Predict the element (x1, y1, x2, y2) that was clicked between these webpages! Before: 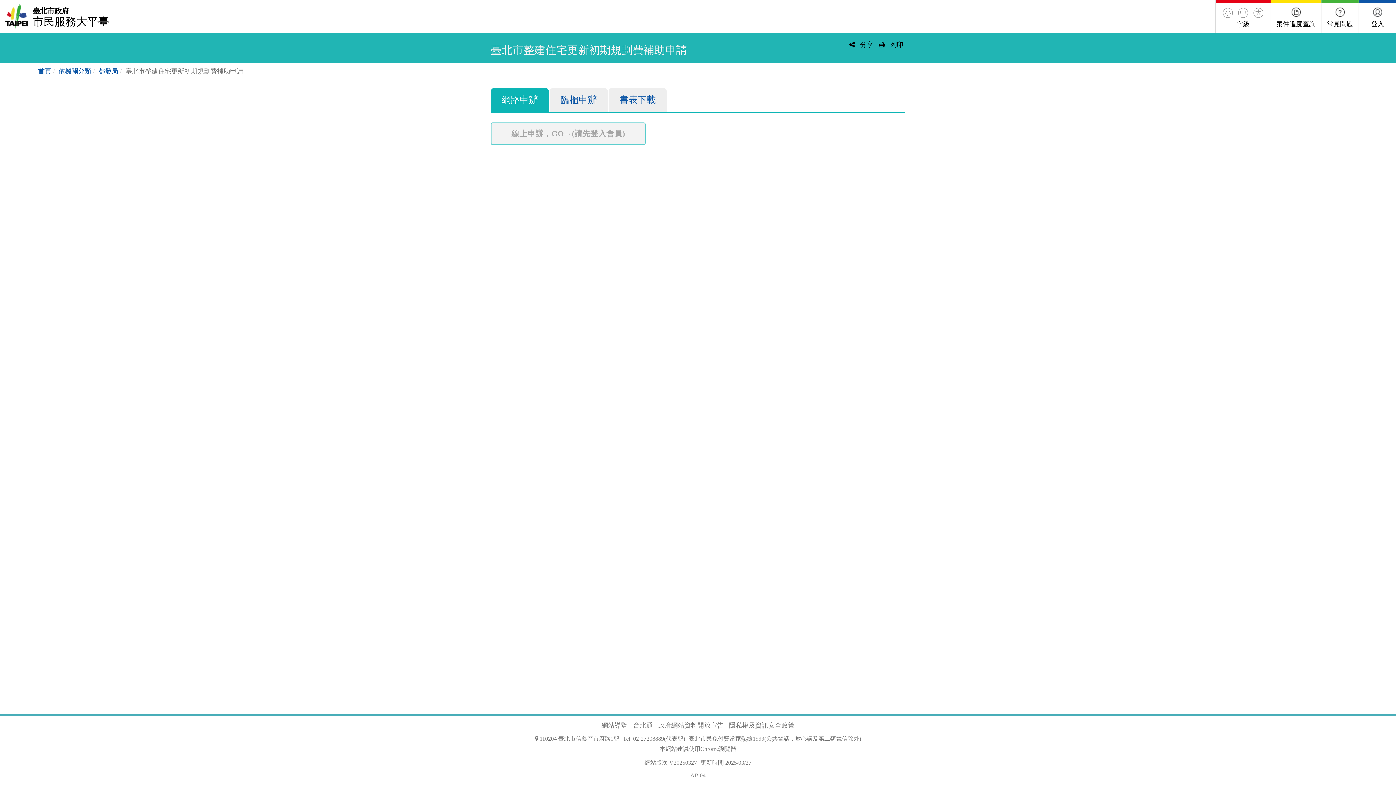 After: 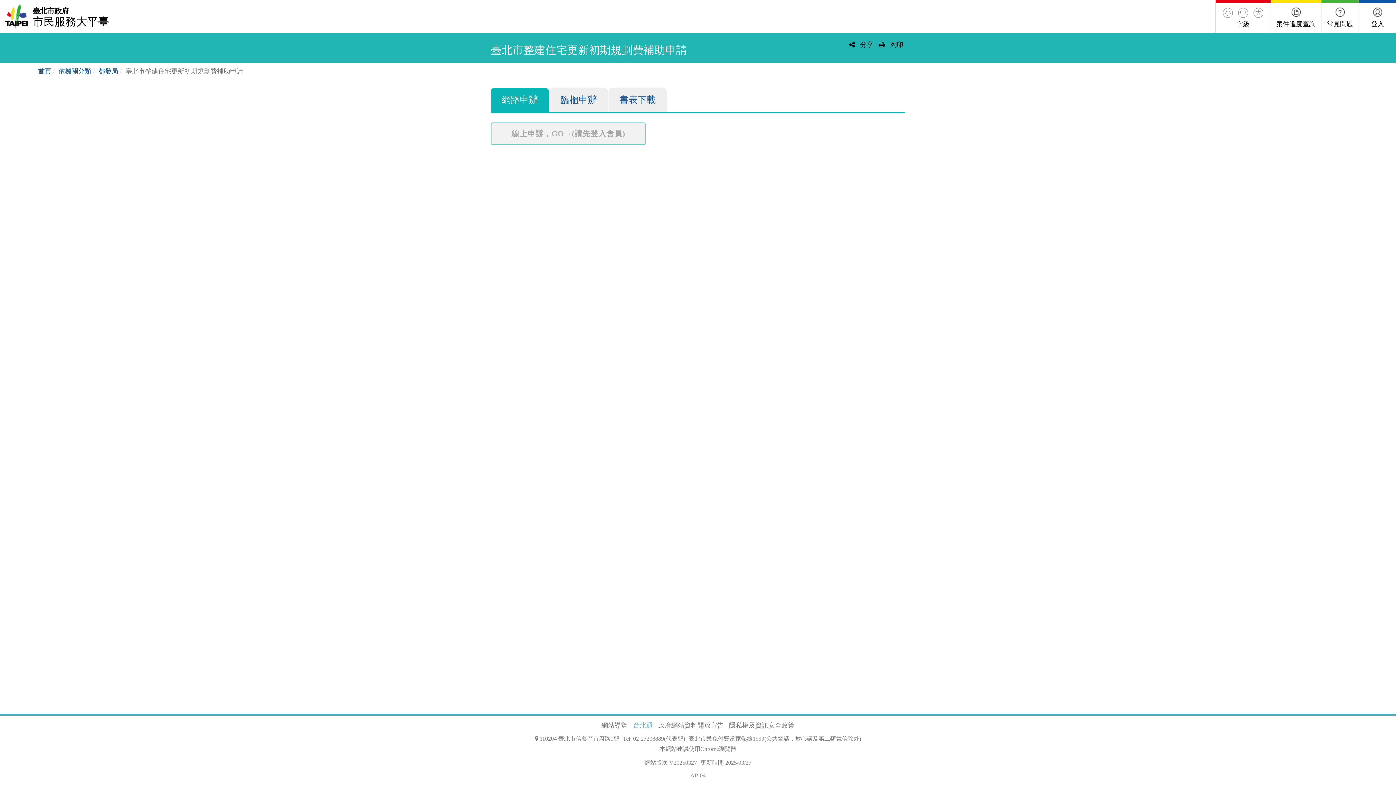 Action: bbox: (631, 722, 654, 729) label: 台北通